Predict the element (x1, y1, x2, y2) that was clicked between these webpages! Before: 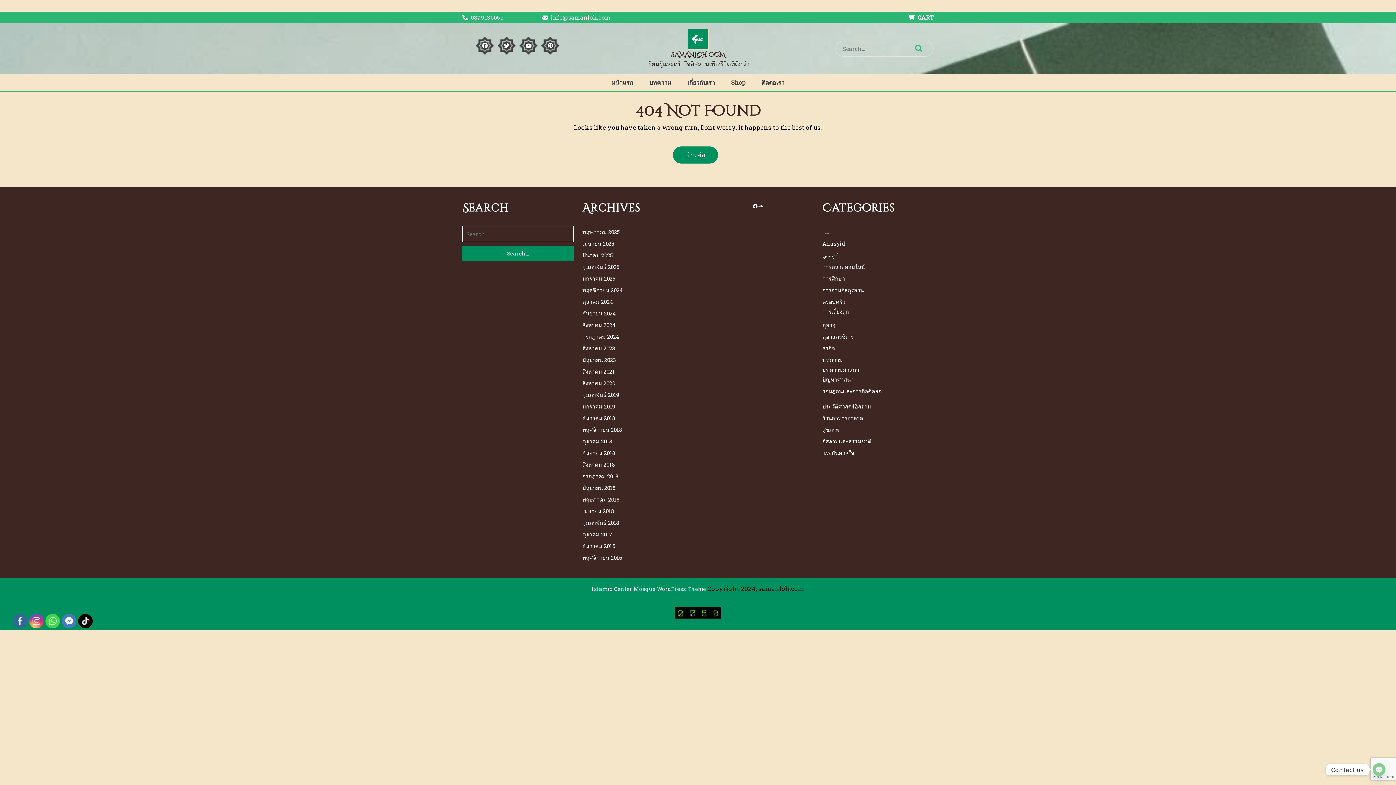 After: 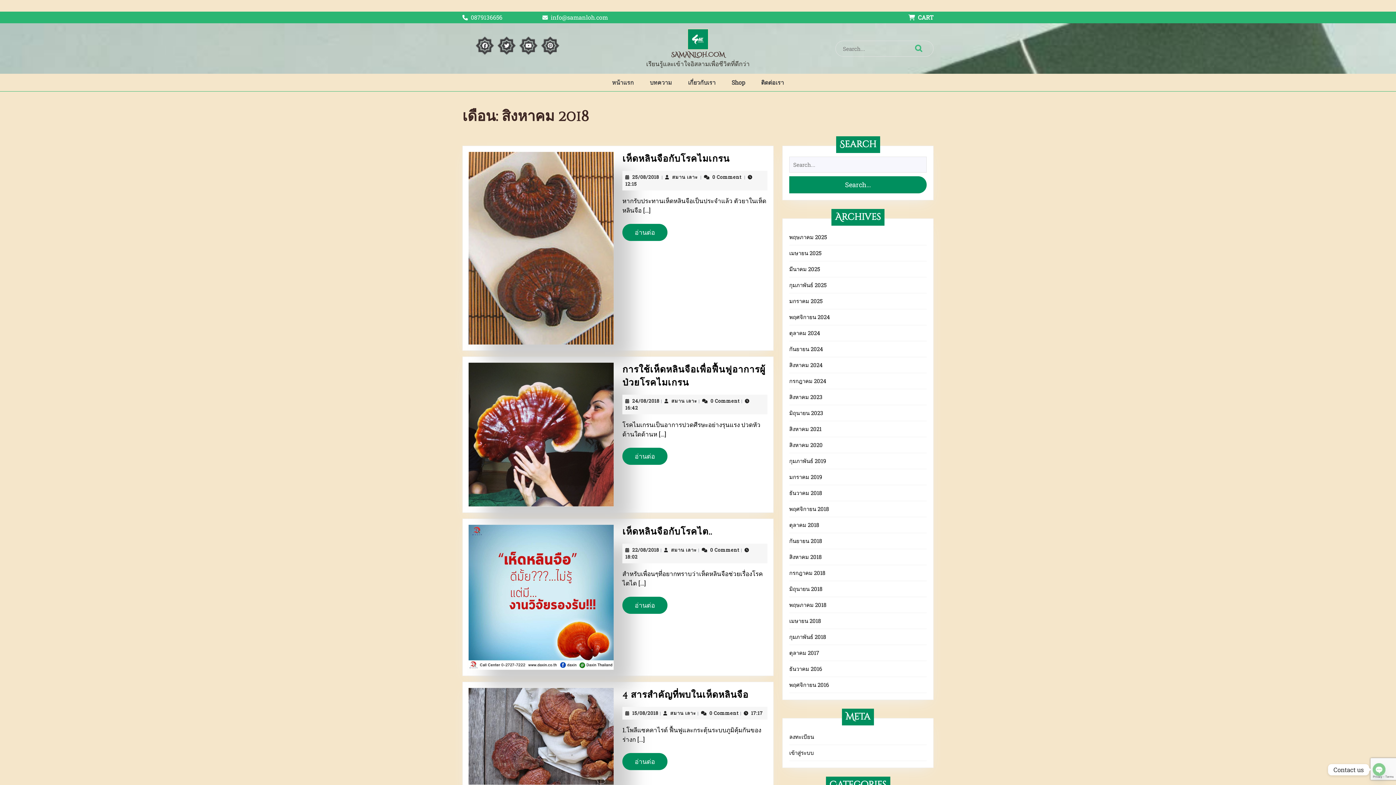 Action: bbox: (582, 461, 615, 468) label: สิงหาคม 2018